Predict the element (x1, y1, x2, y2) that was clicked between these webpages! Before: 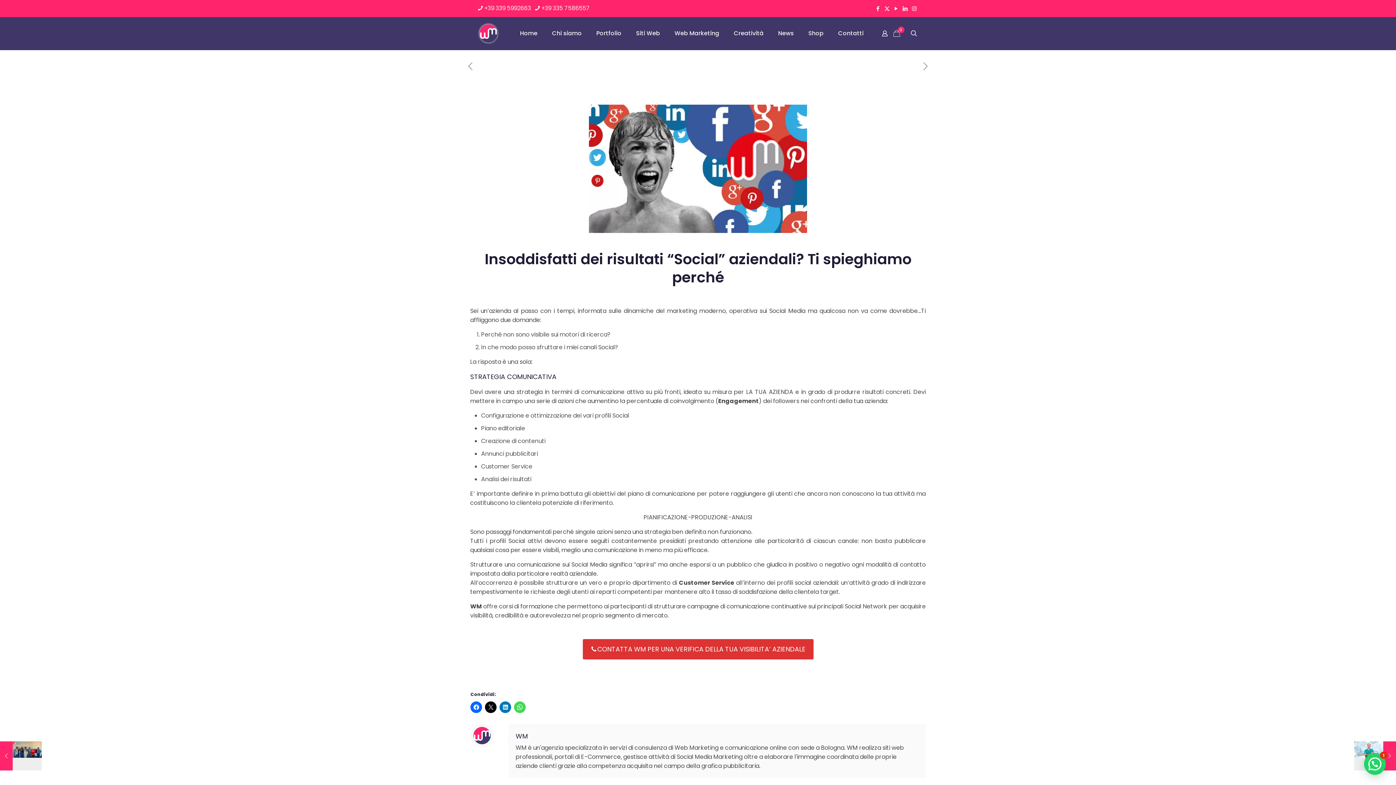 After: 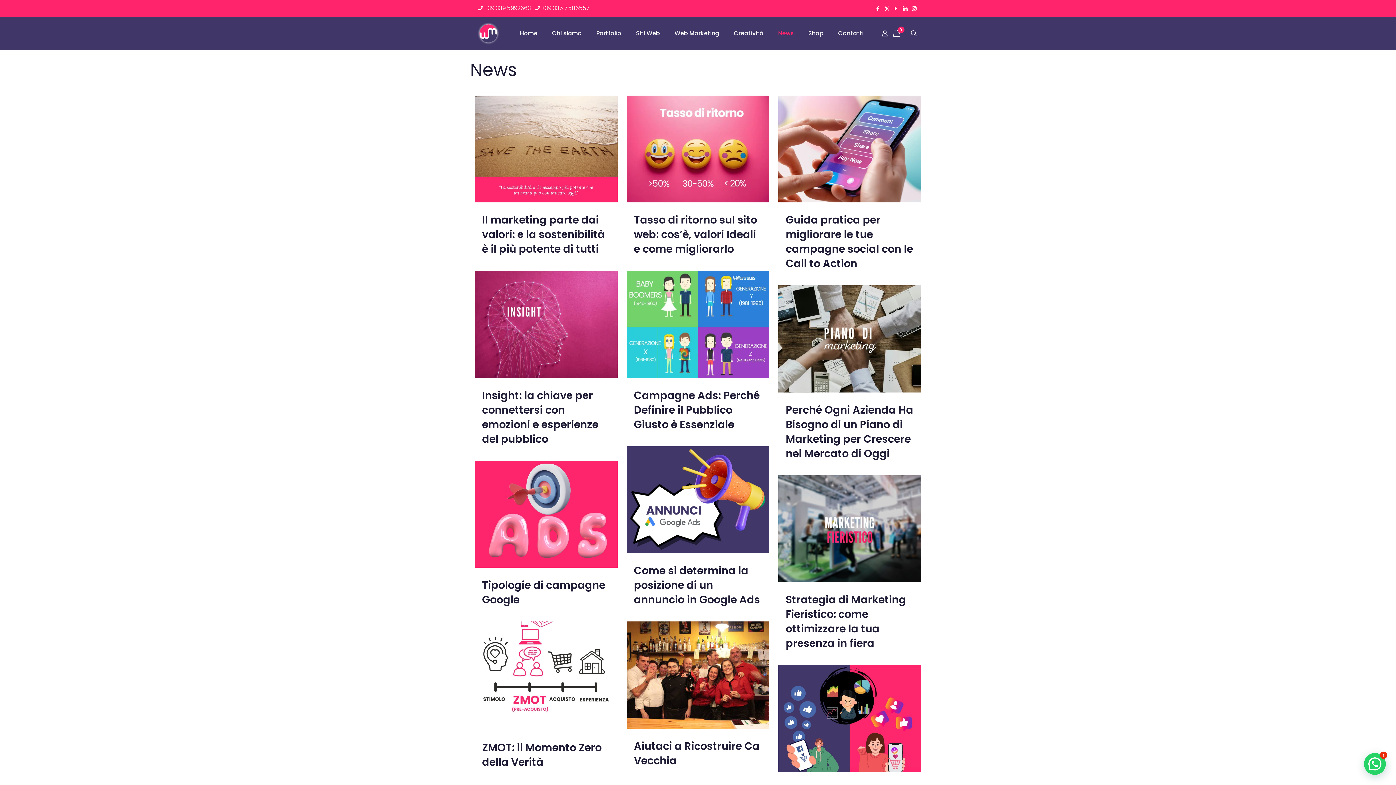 Action: bbox: (771, 17, 801, 49) label: News